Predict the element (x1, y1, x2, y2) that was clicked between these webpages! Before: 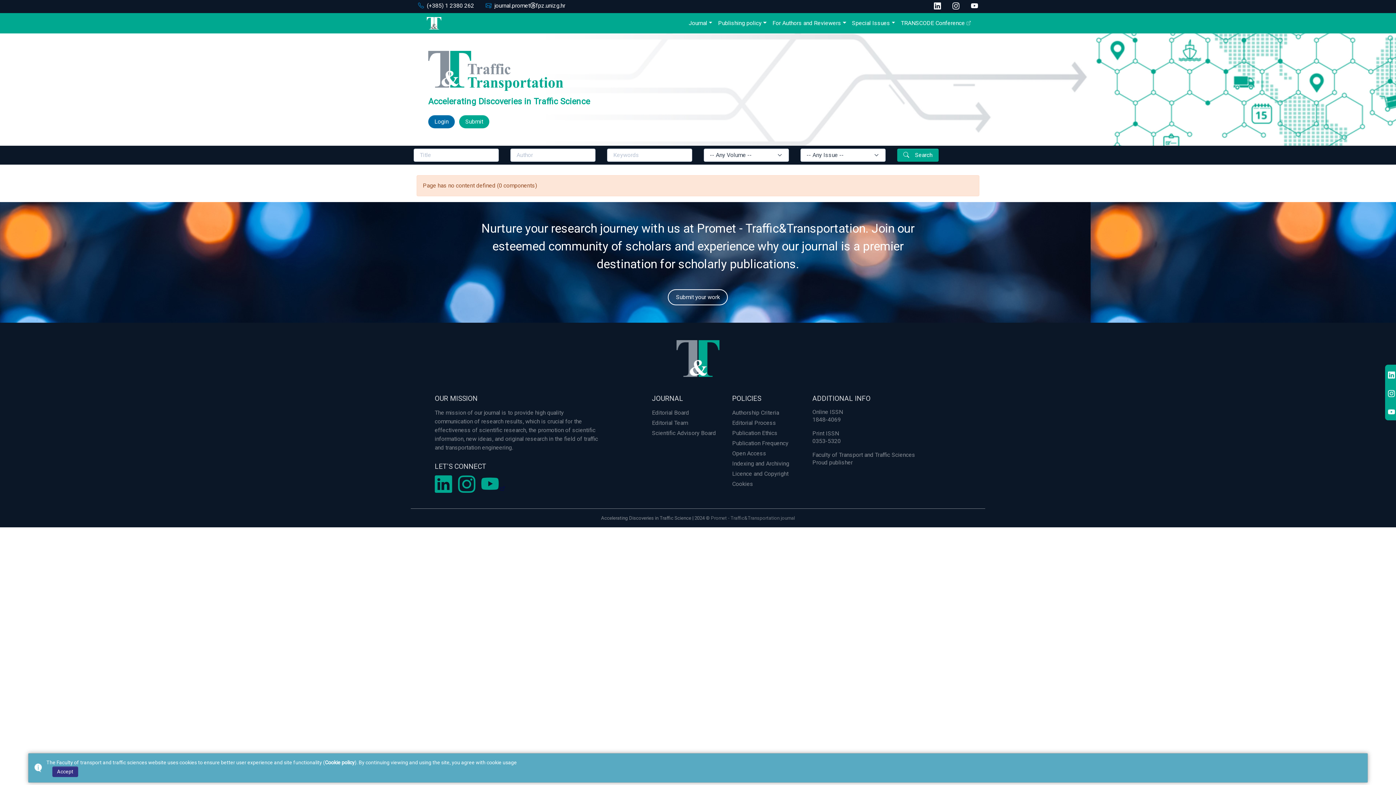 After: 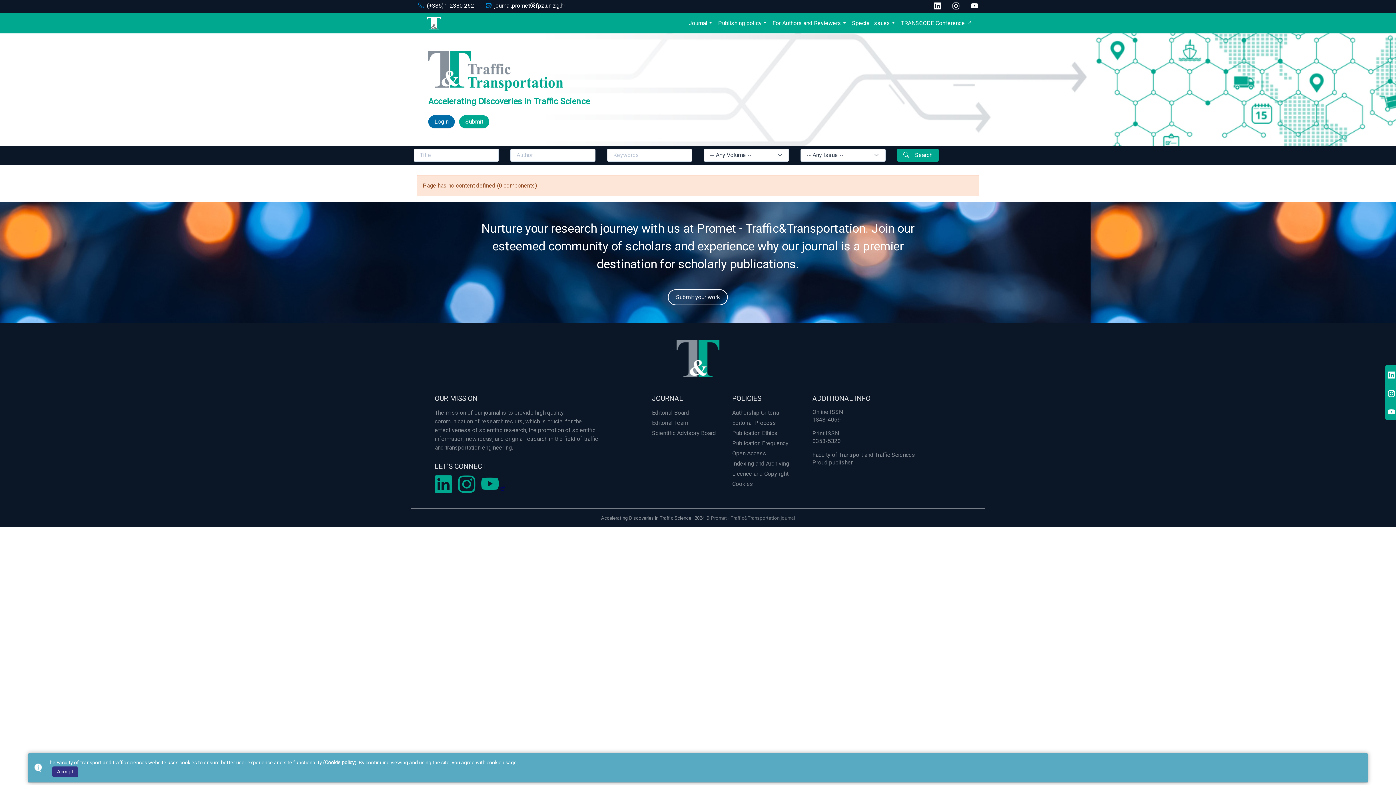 Action: bbox: (458, 472, 481, 498)